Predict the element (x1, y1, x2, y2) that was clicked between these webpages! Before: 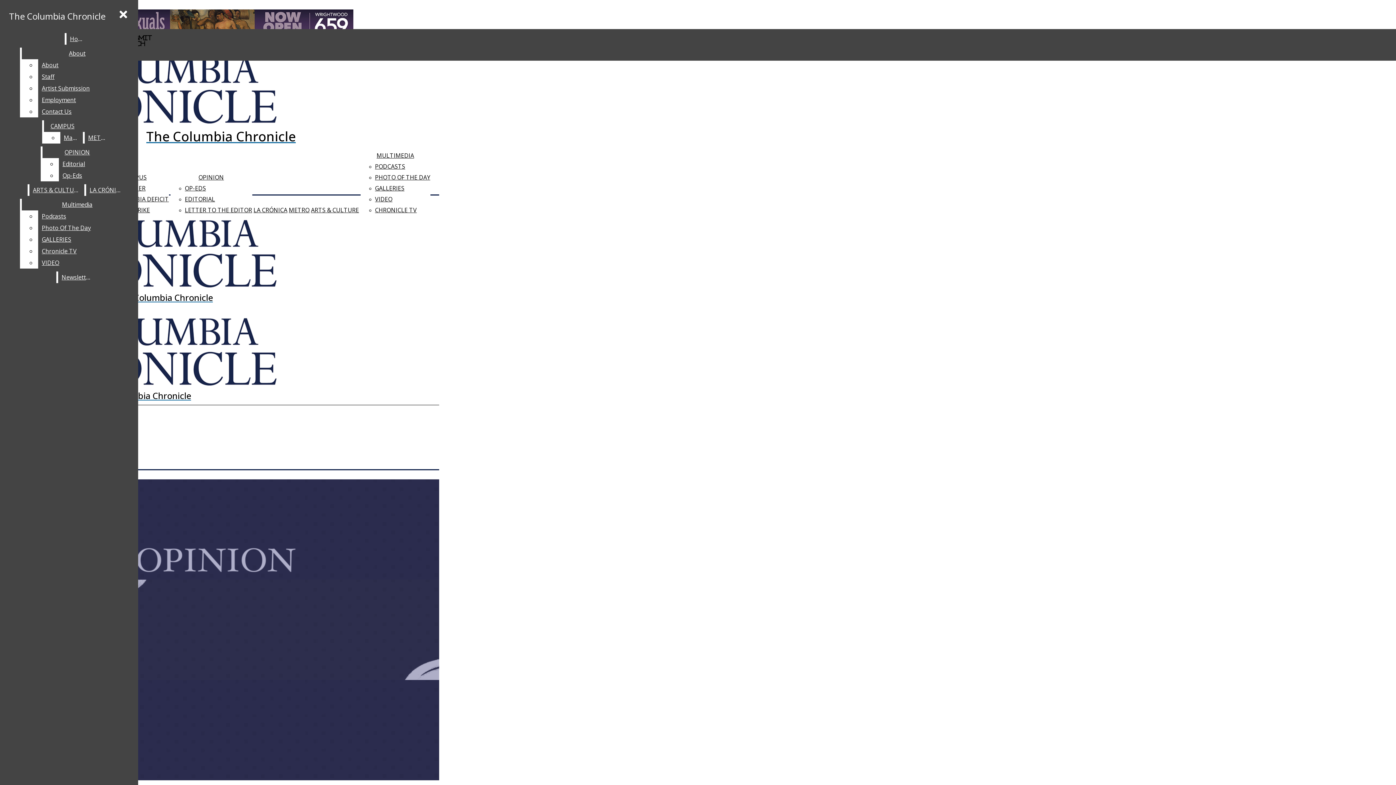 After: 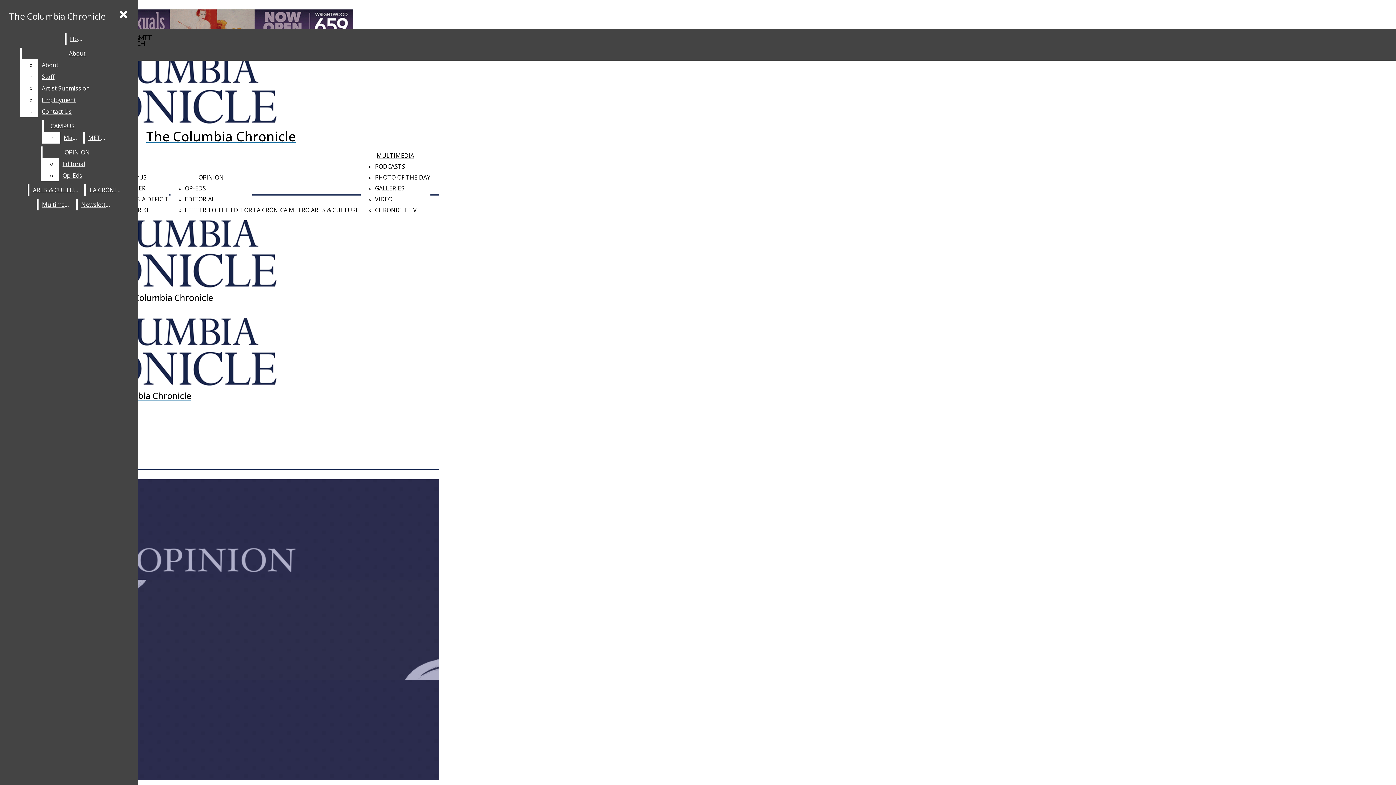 Action: label: Podcasts bbox: (38, 210, 132, 222)